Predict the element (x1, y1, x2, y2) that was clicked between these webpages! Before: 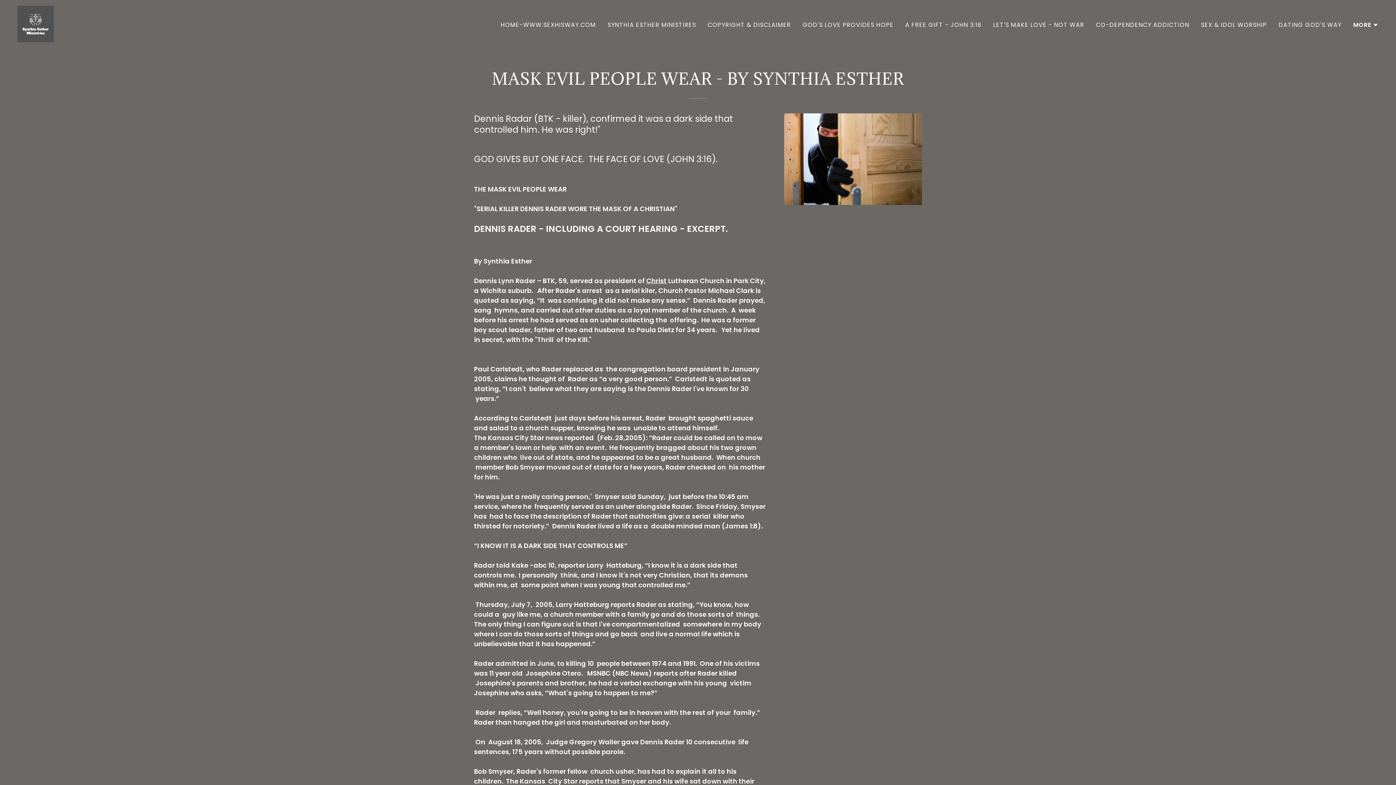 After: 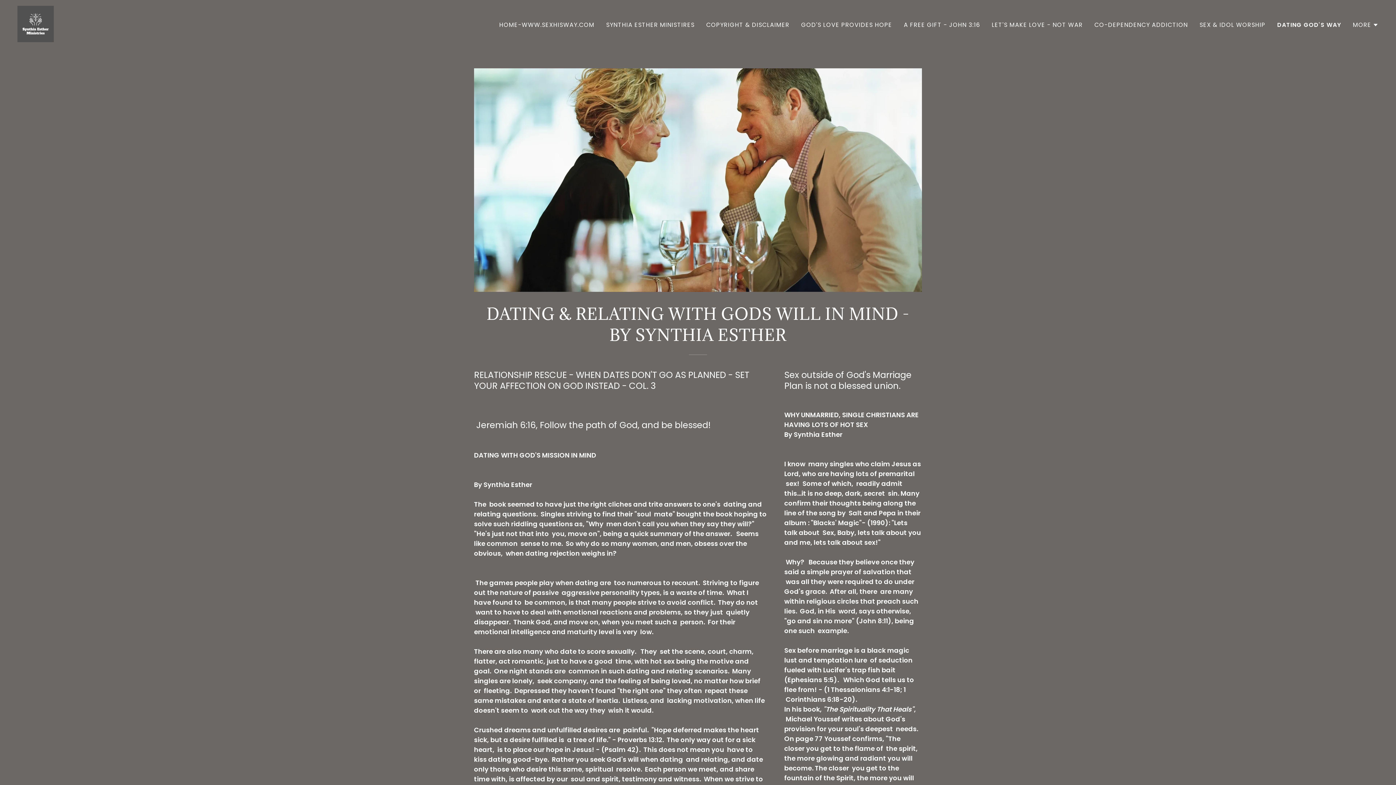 Action: label: DATING GOD'S WAY bbox: (1276, 18, 1344, 31)